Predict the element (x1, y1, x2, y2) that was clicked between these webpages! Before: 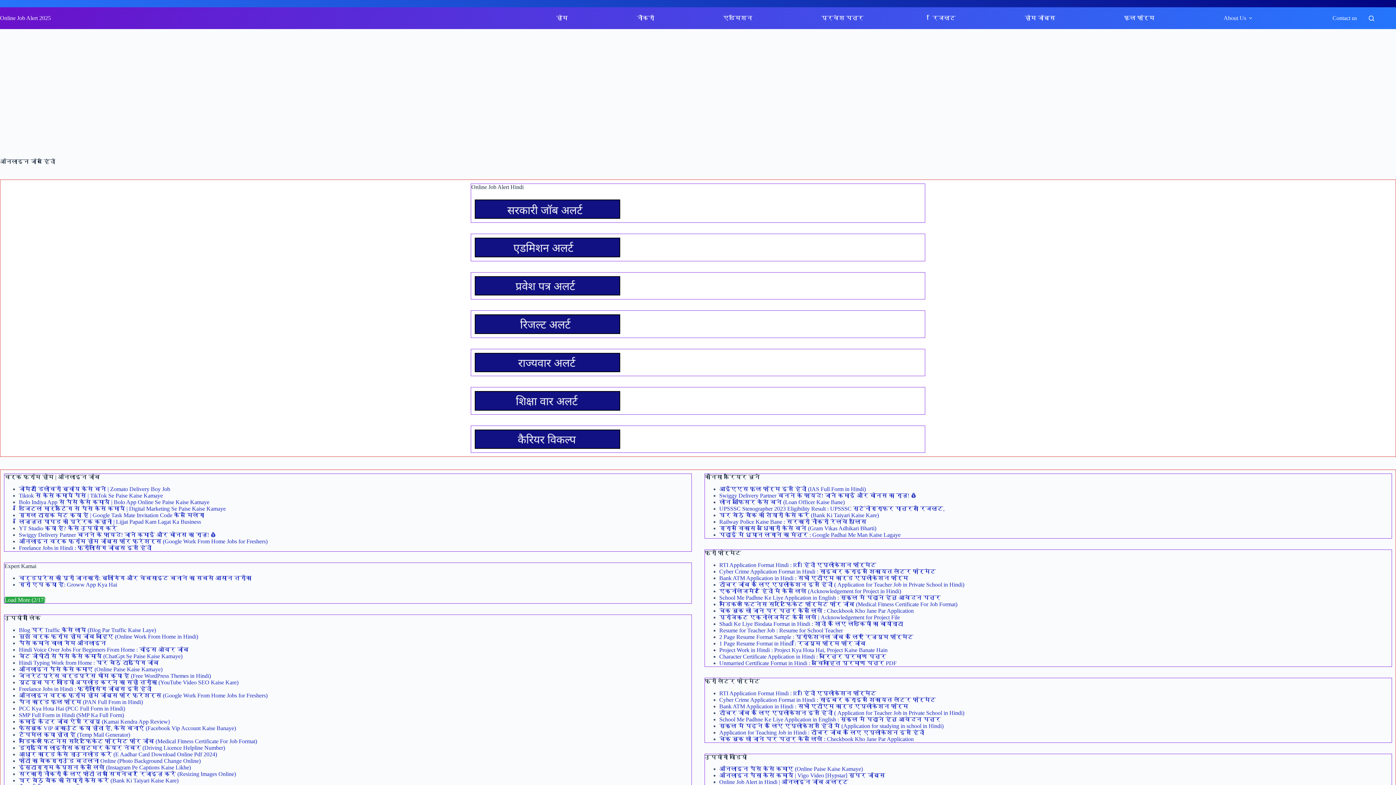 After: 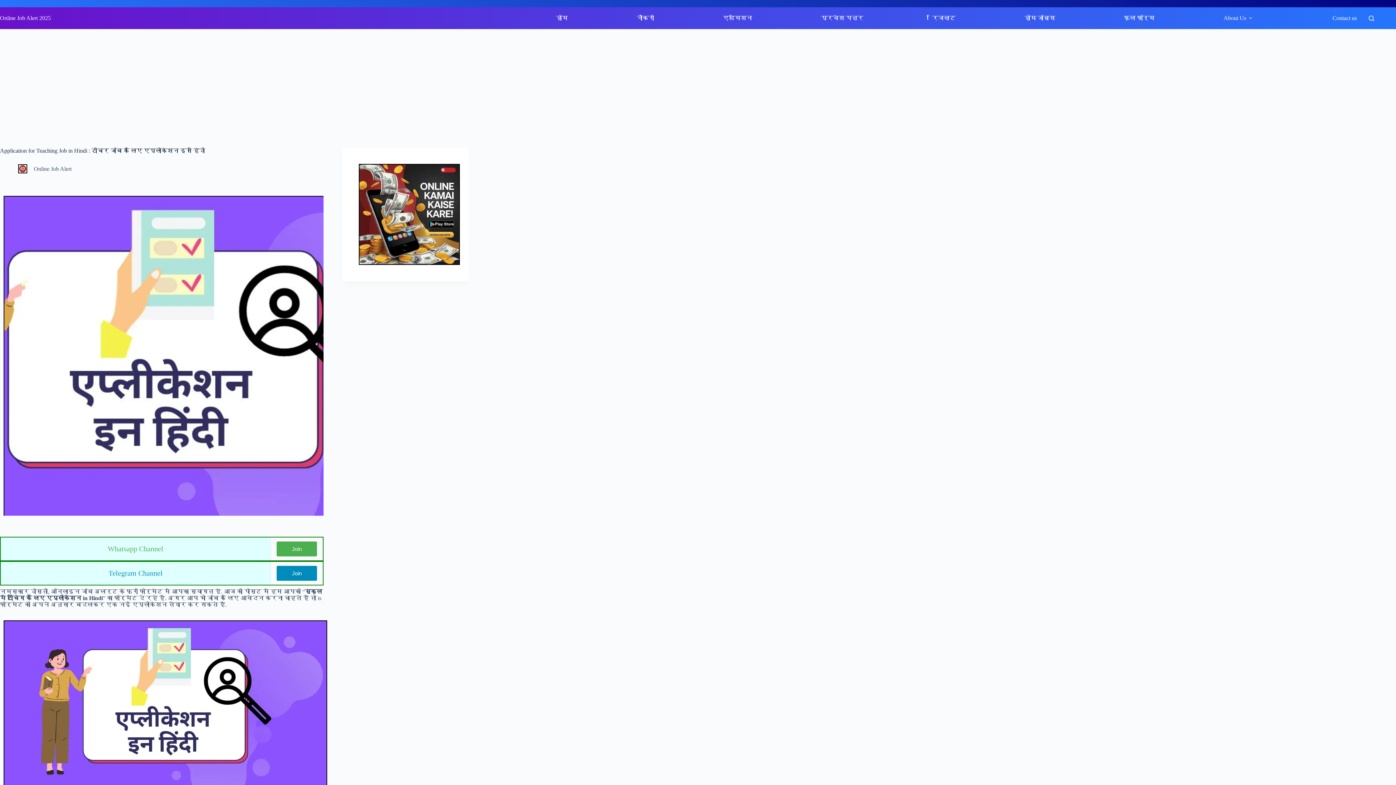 Action: bbox: (719, 729, 924, 735) label: Application for Teaching Job in Hindi : टीचर जॉब के लिए एप्लीकेशन इन हिंदी